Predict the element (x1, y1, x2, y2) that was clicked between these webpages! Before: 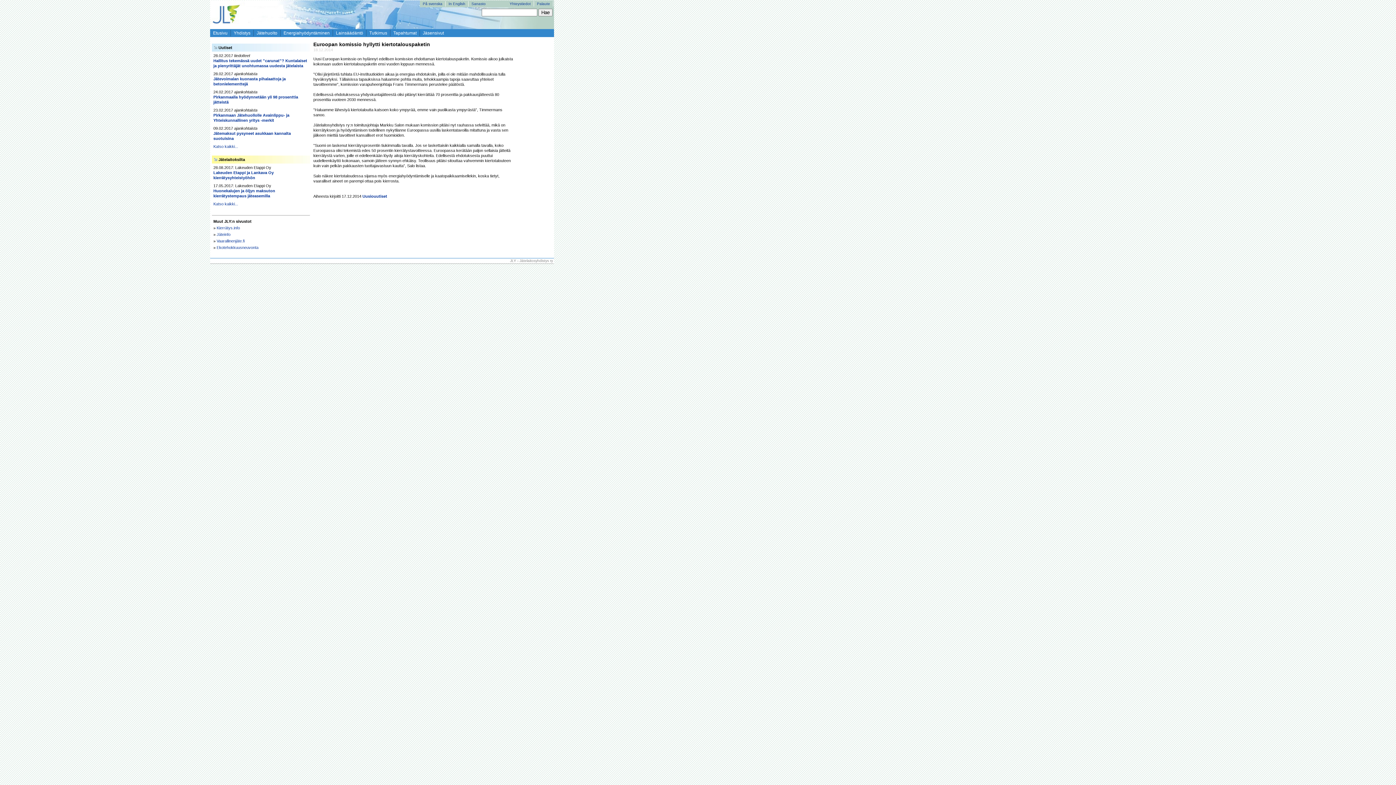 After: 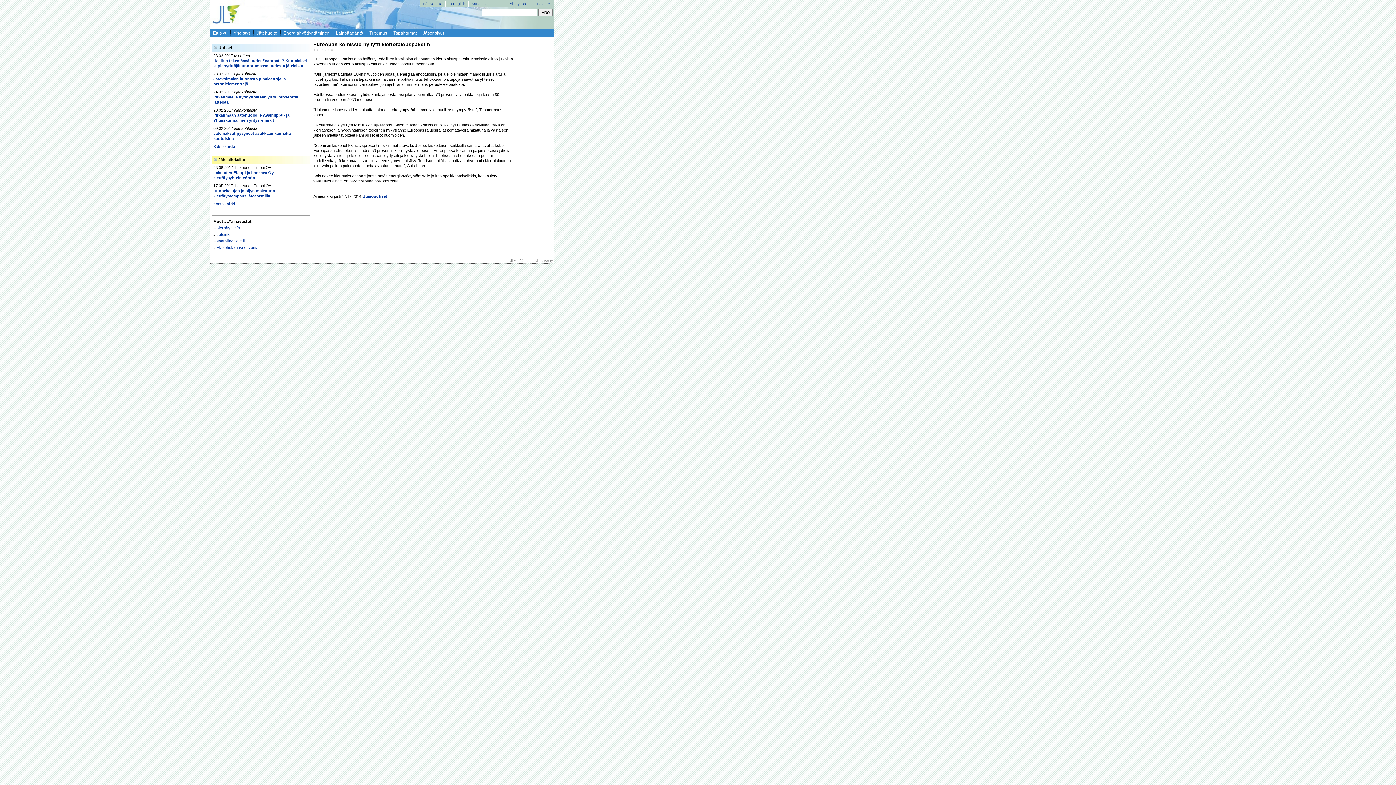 Action: label: Uusiouutiset bbox: (362, 194, 387, 198)